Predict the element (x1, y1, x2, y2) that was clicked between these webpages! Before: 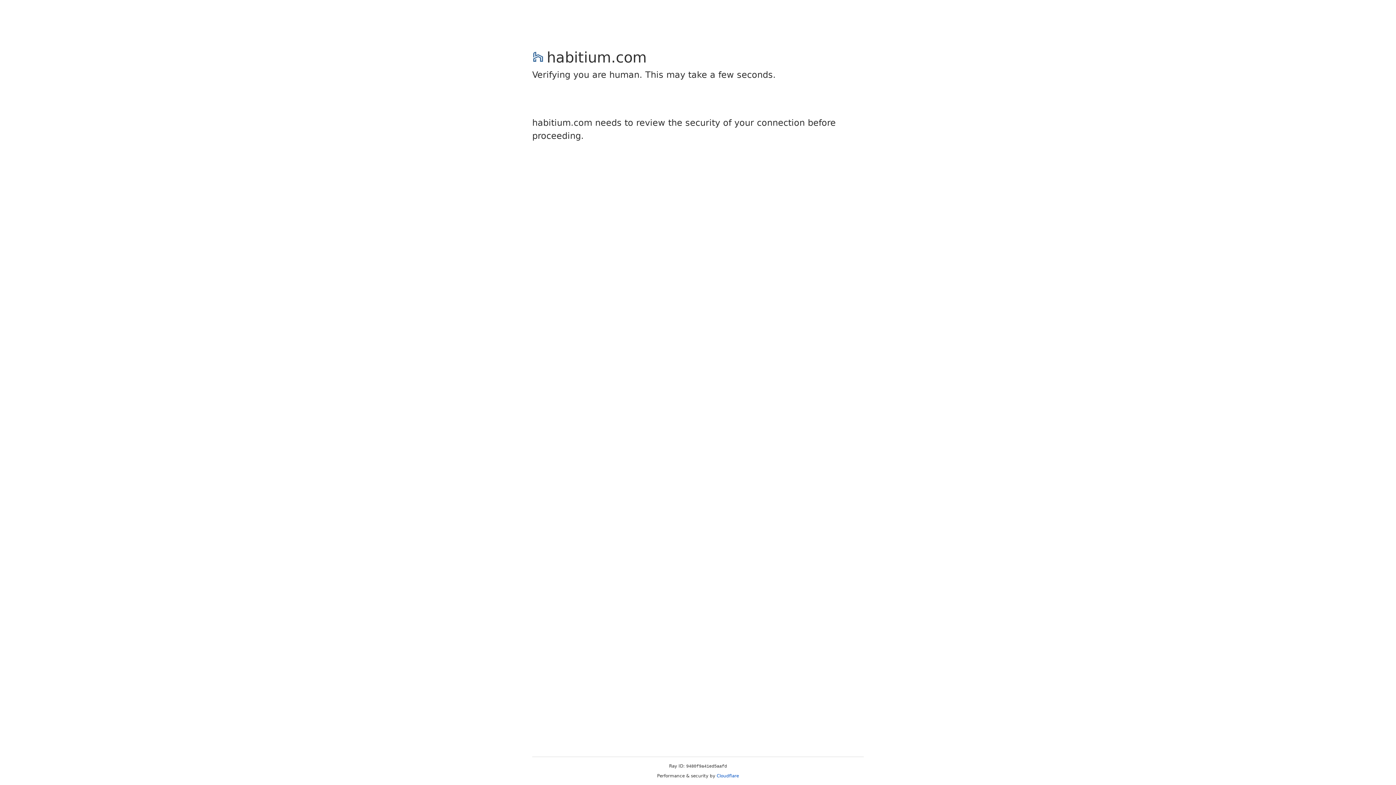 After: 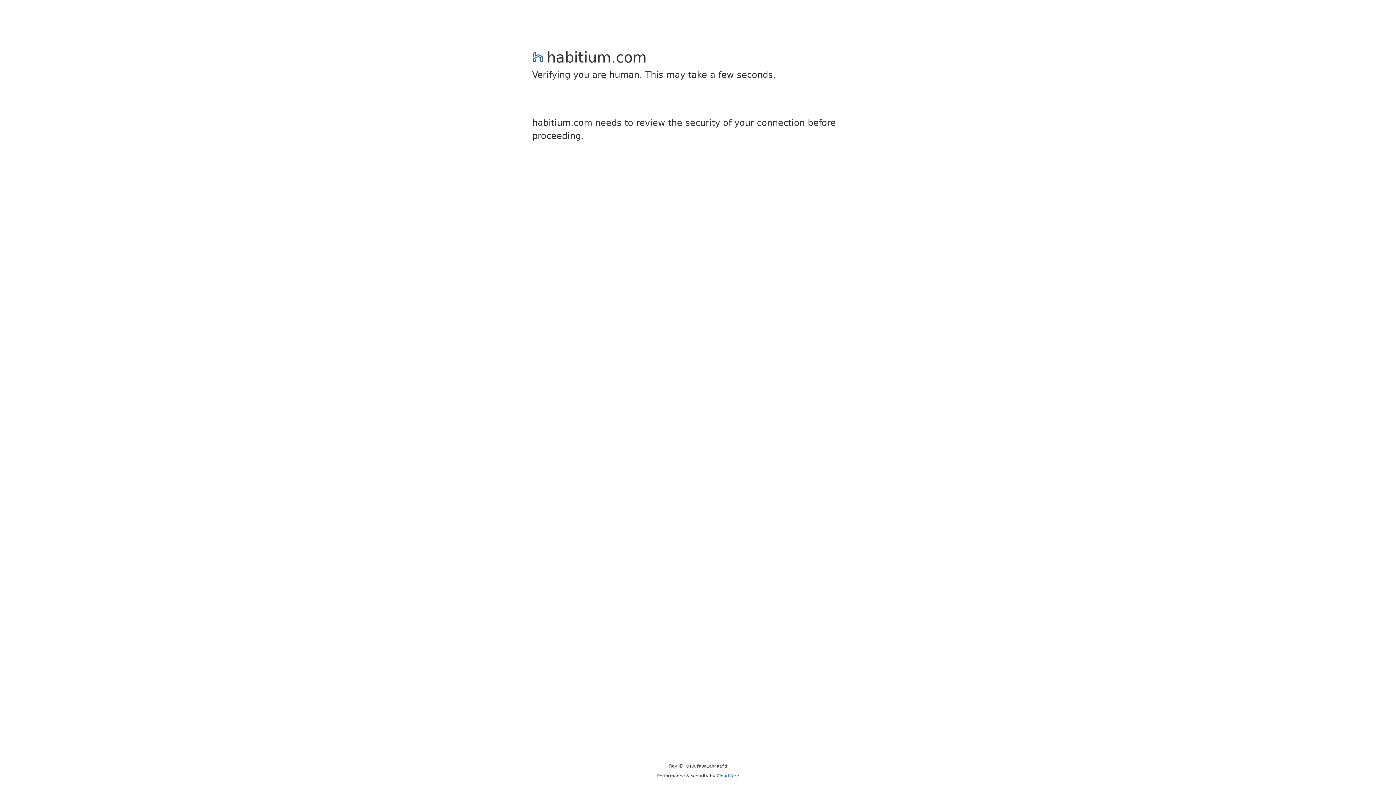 Action: label: Cloudflare bbox: (716, 773, 739, 778)